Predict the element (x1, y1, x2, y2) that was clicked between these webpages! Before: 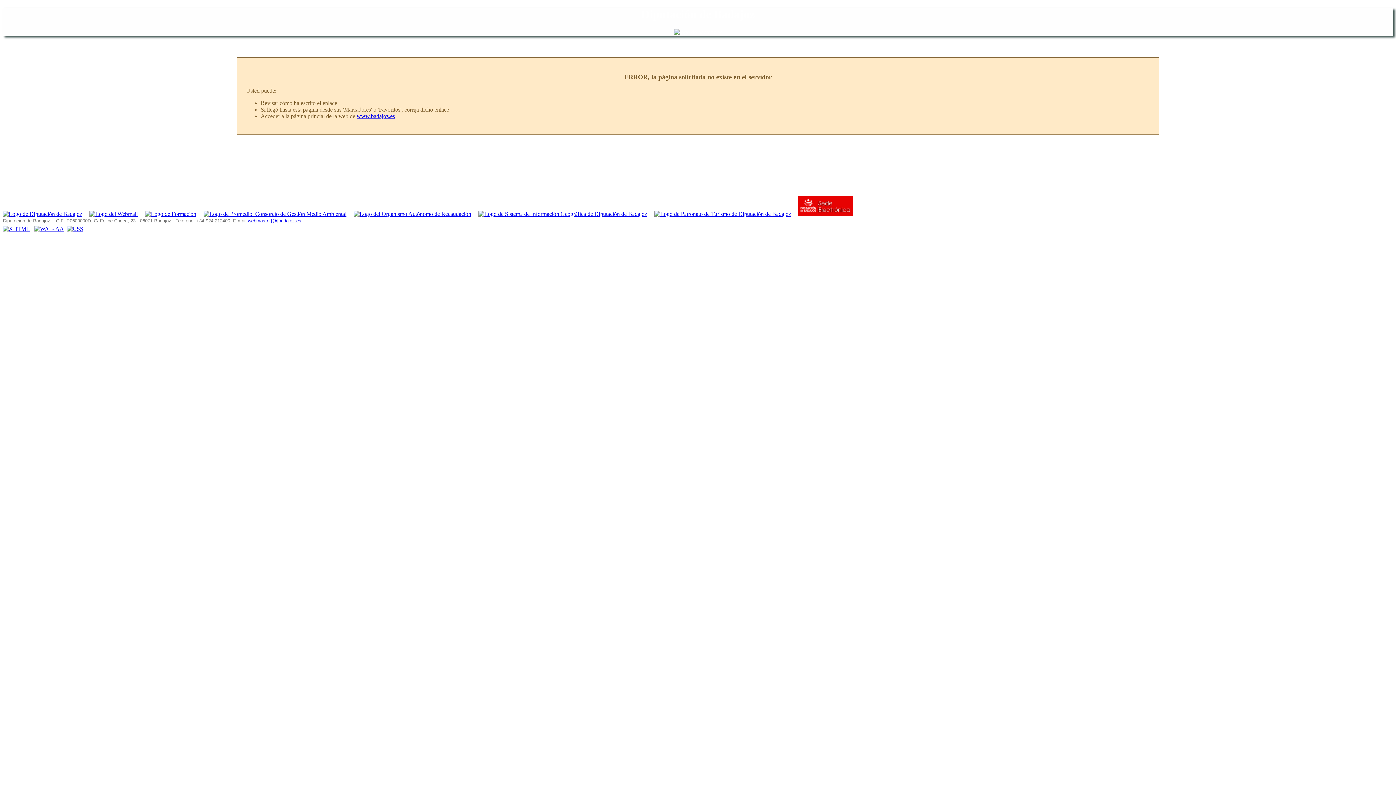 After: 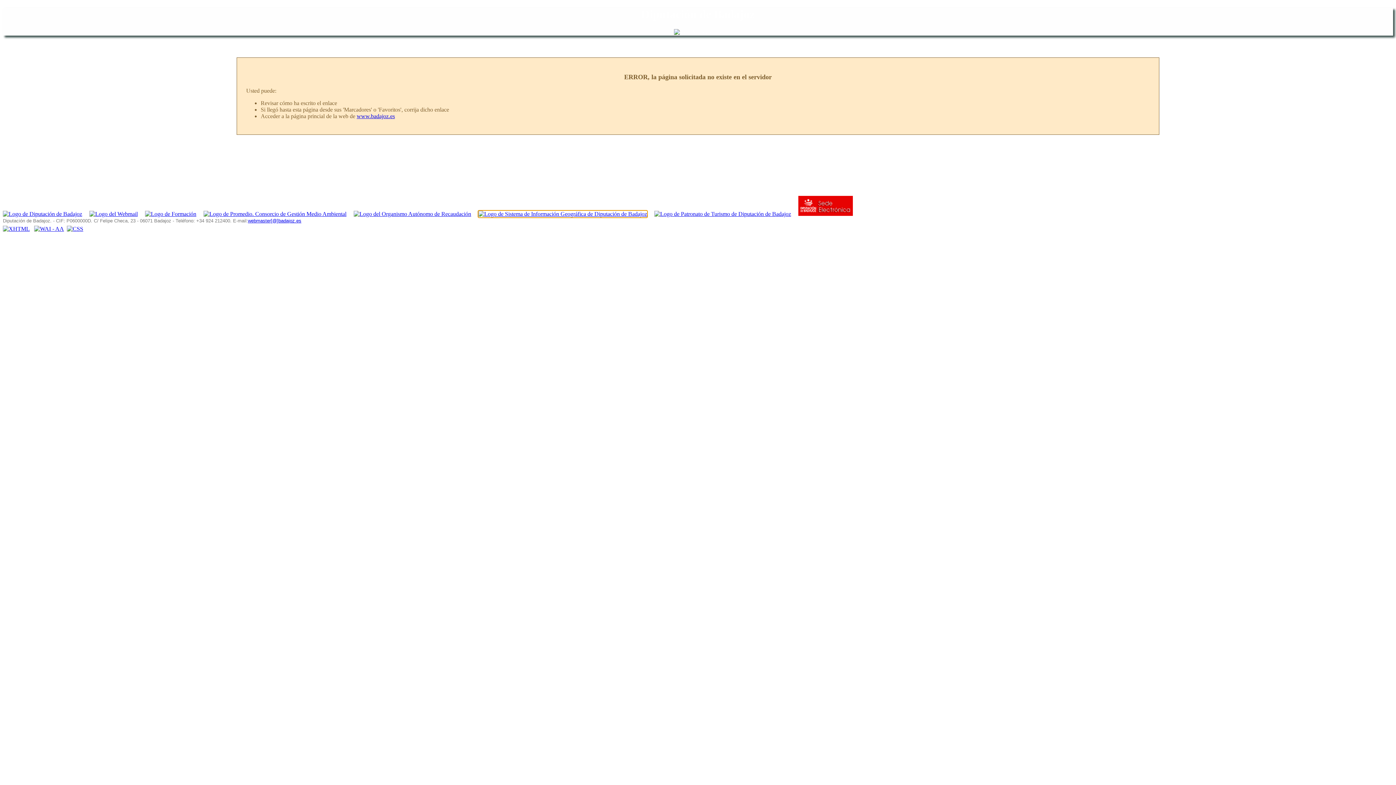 Action: bbox: (478, 210, 647, 217)